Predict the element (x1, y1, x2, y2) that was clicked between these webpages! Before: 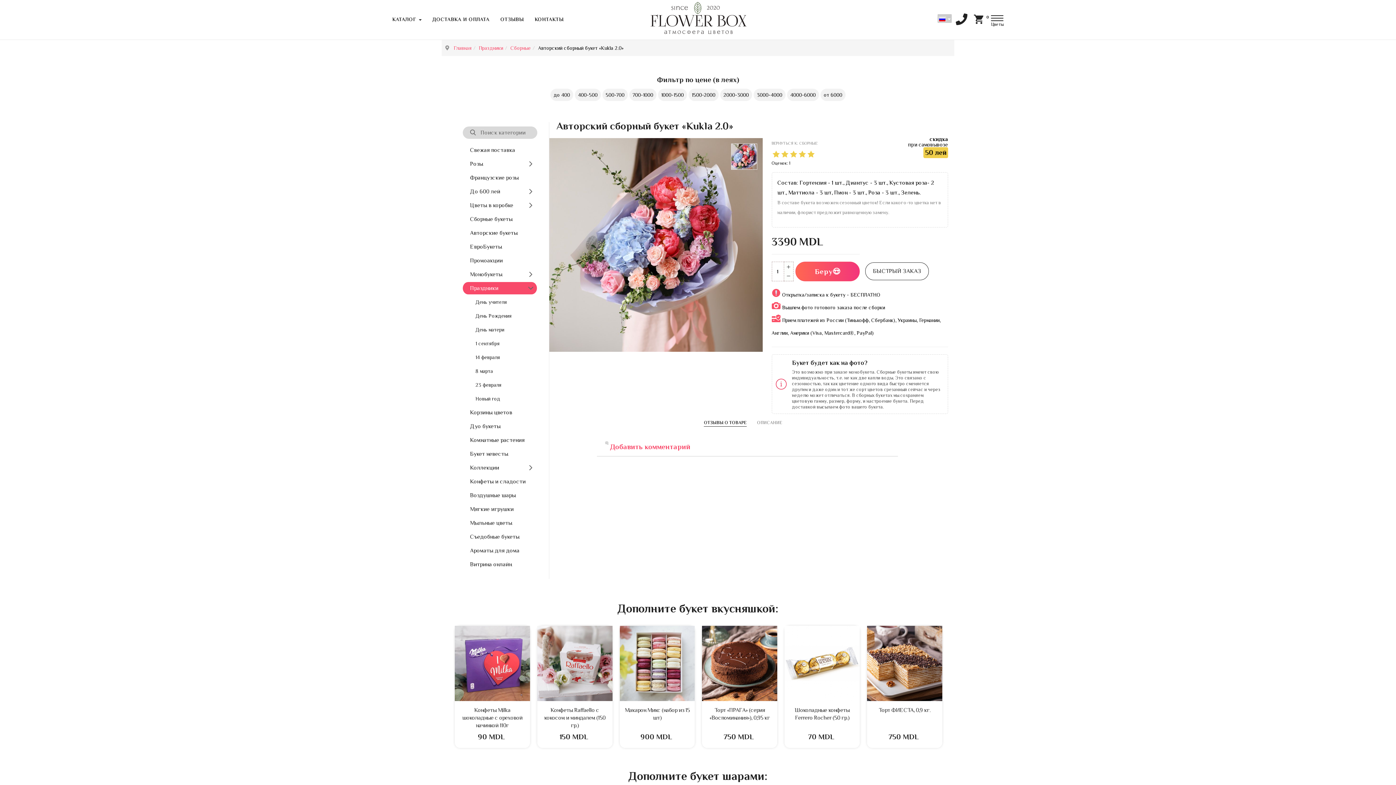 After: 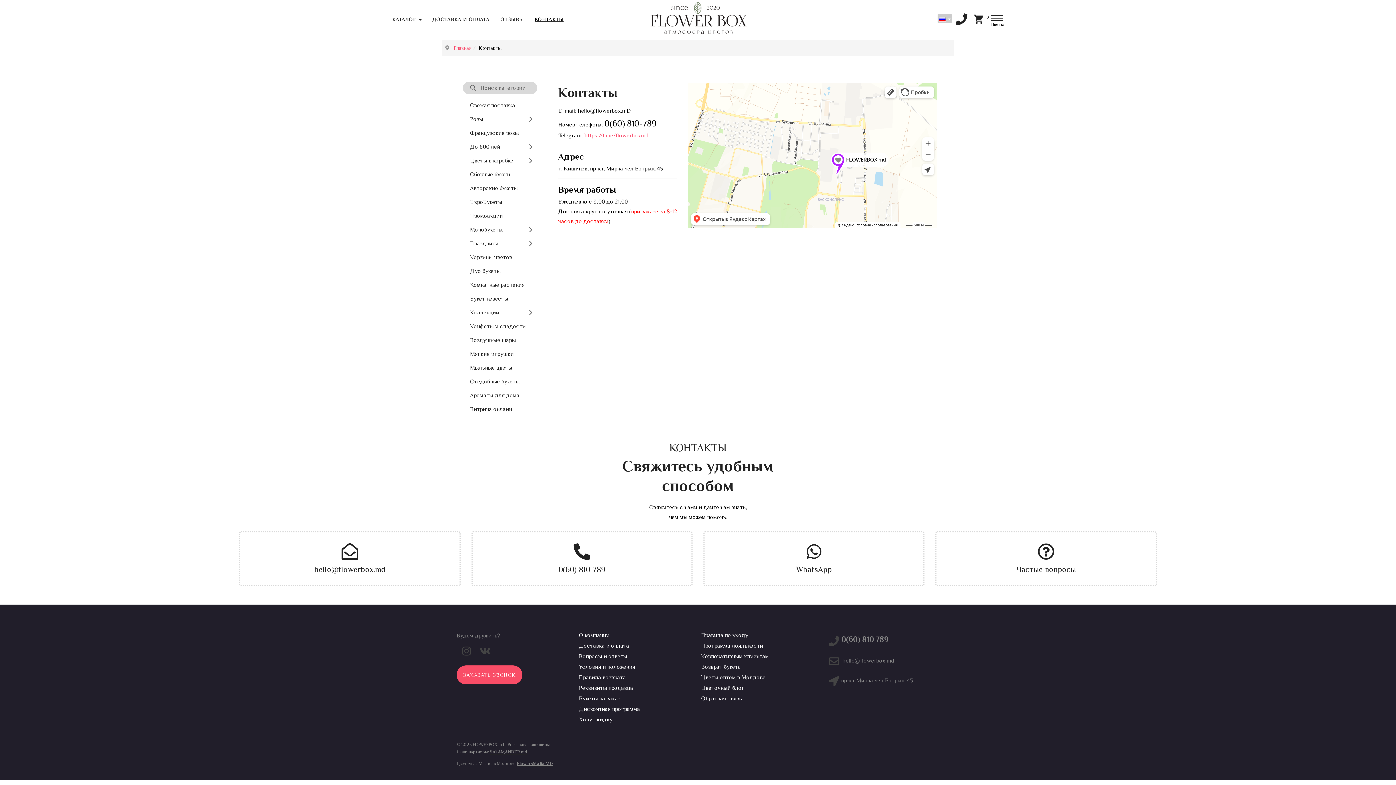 Action: label: КОНТАКТЫ bbox: (534, 2, 563, 36)